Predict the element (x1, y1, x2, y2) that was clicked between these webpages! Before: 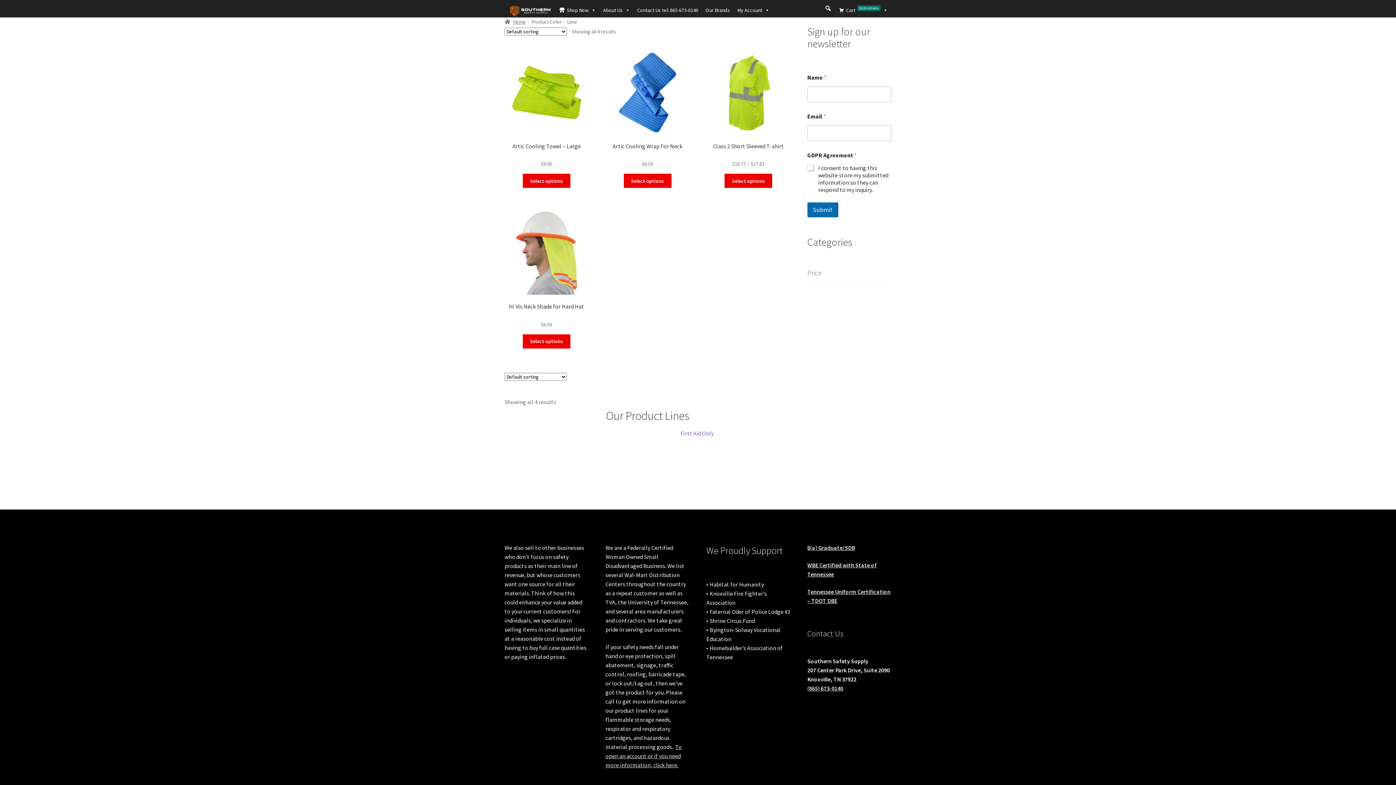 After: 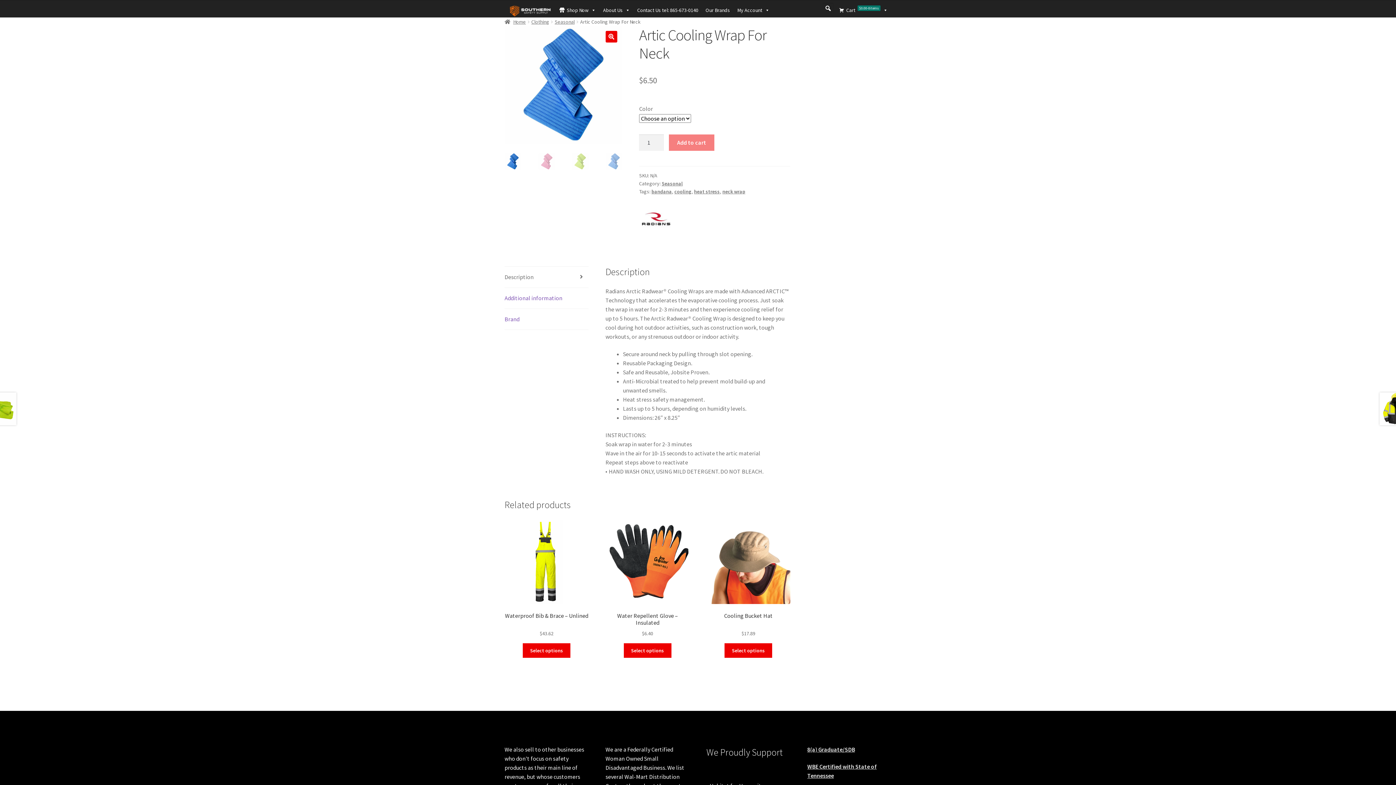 Action: label: Select options for “Artic Cooling Wrap For Neck” bbox: (623, 173, 671, 188)